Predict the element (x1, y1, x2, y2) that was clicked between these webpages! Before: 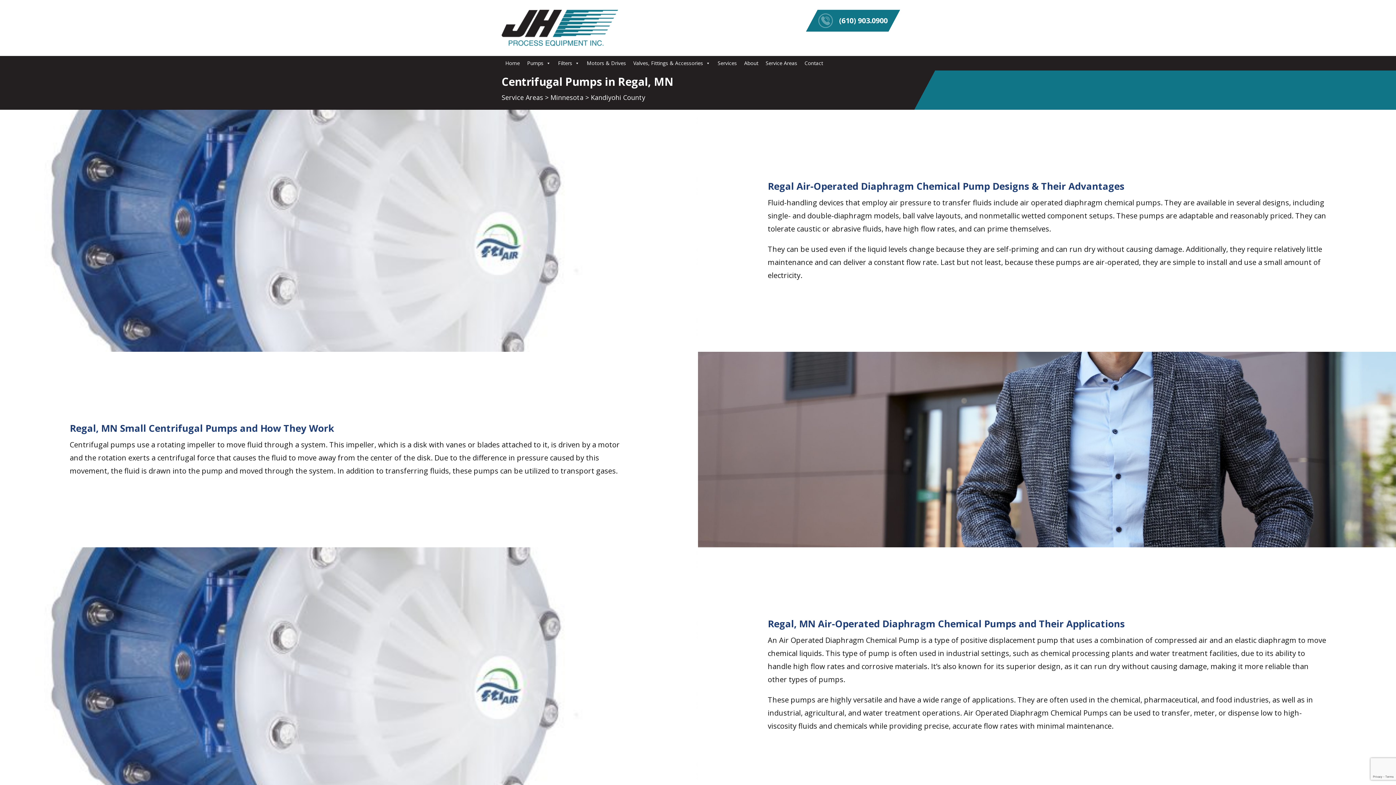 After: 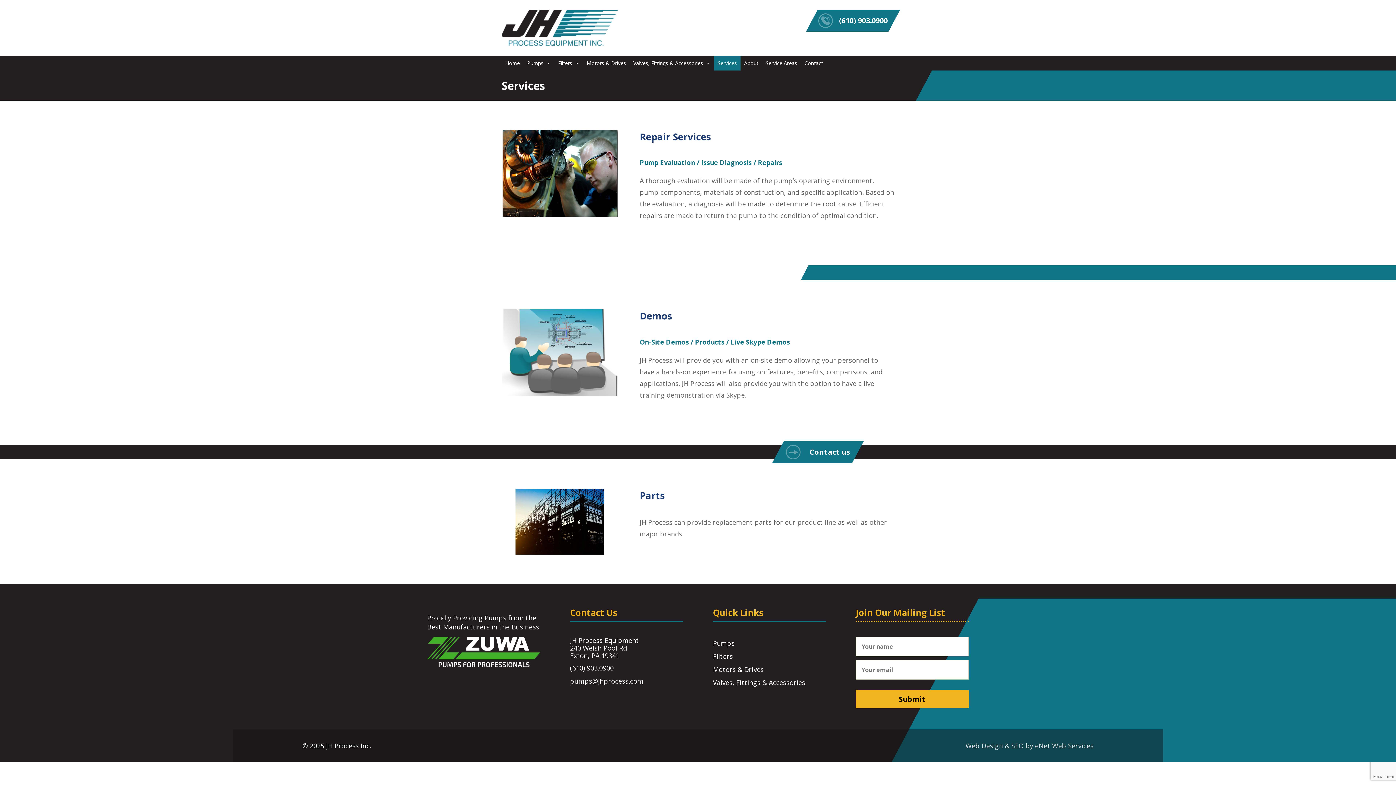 Action: bbox: (714, 55, 740, 70) label: Services